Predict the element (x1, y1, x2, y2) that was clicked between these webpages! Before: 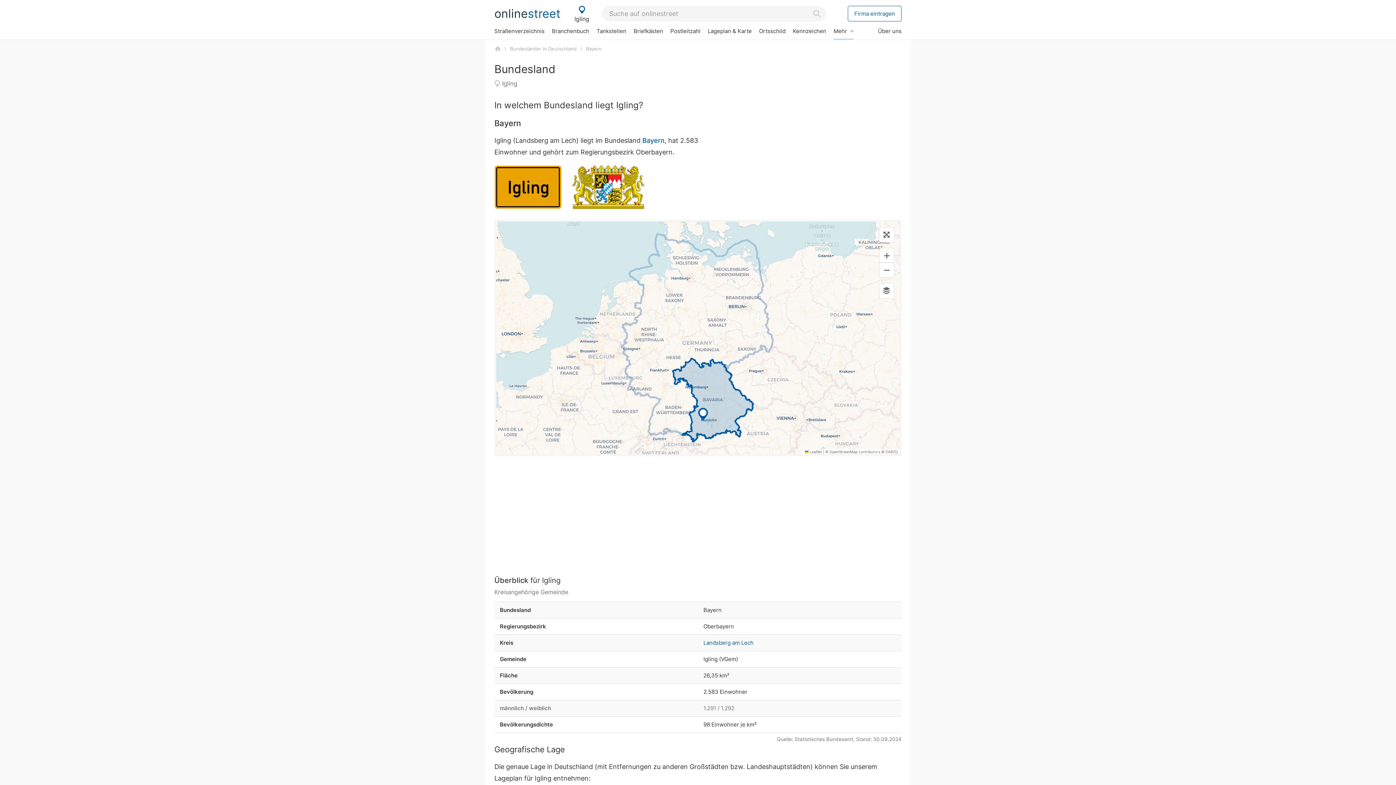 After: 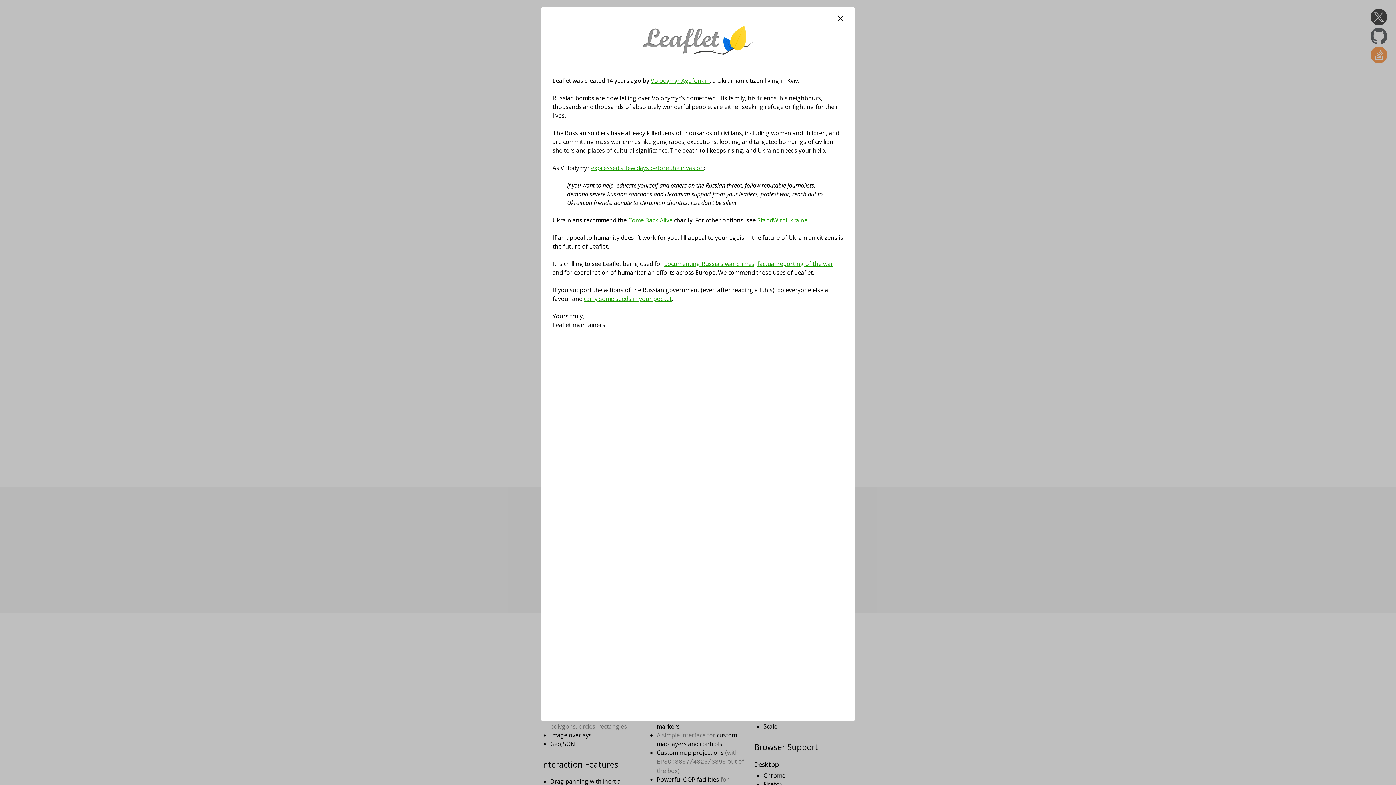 Action: bbox: (805, 449, 822, 454) label:  Leaflet